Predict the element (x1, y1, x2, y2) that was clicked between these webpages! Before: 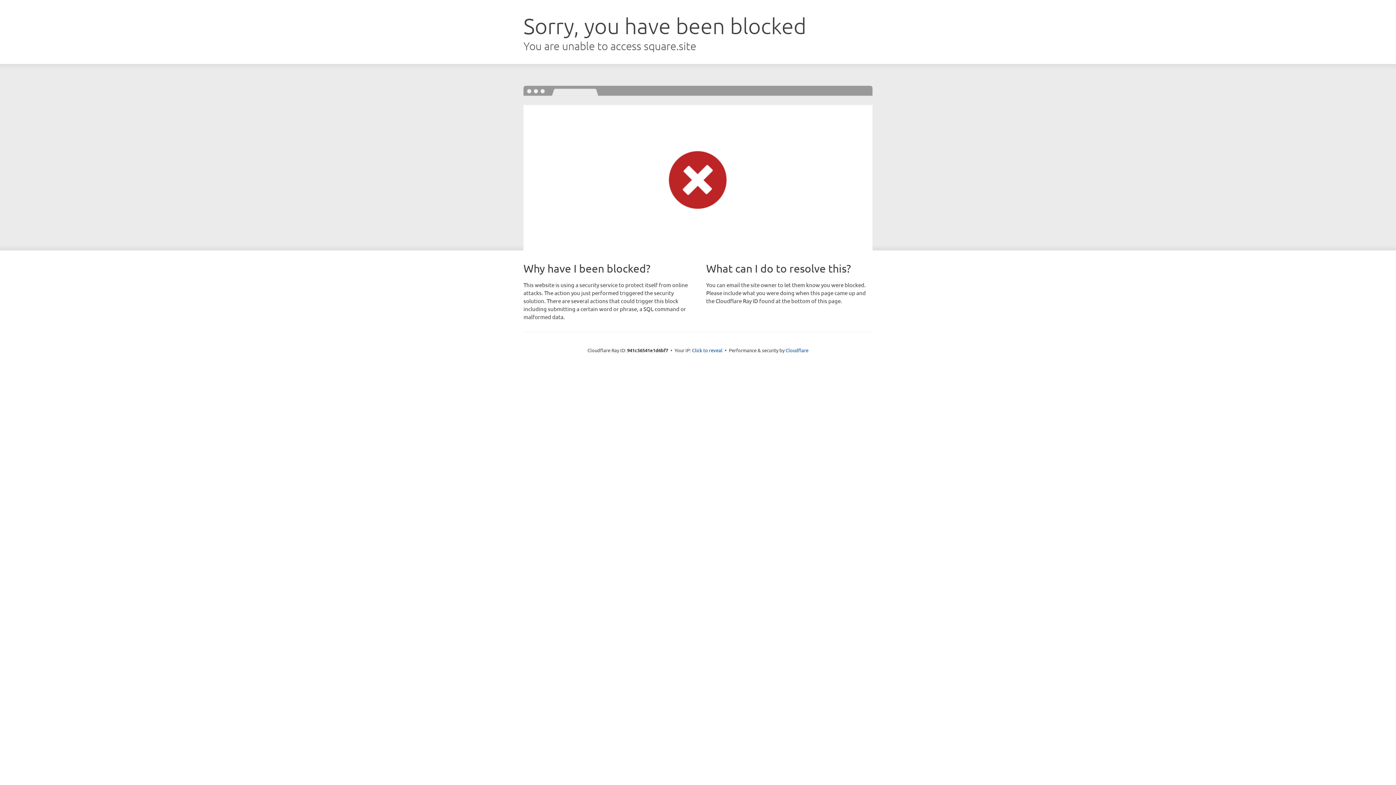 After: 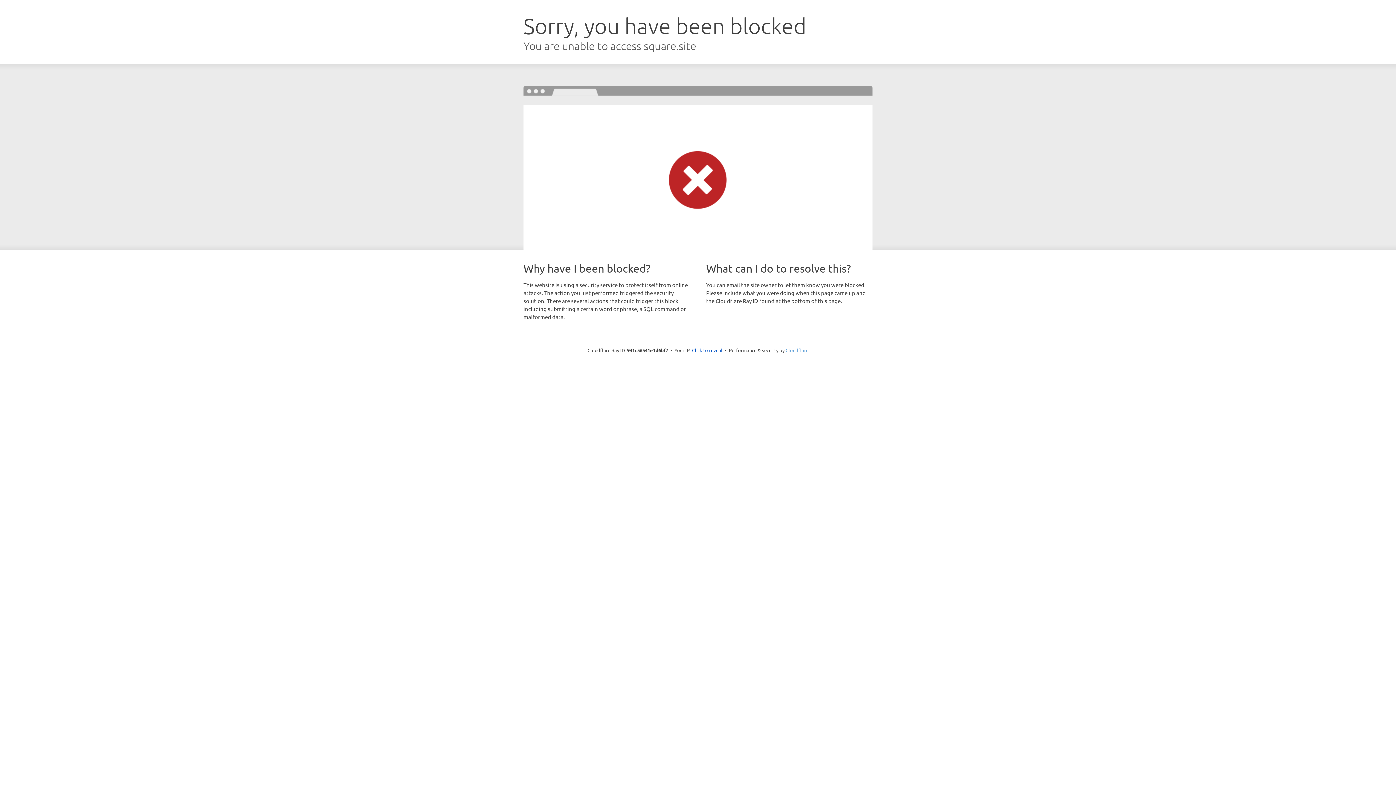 Action: label: Cloudflare bbox: (785, 347, 808, 353)